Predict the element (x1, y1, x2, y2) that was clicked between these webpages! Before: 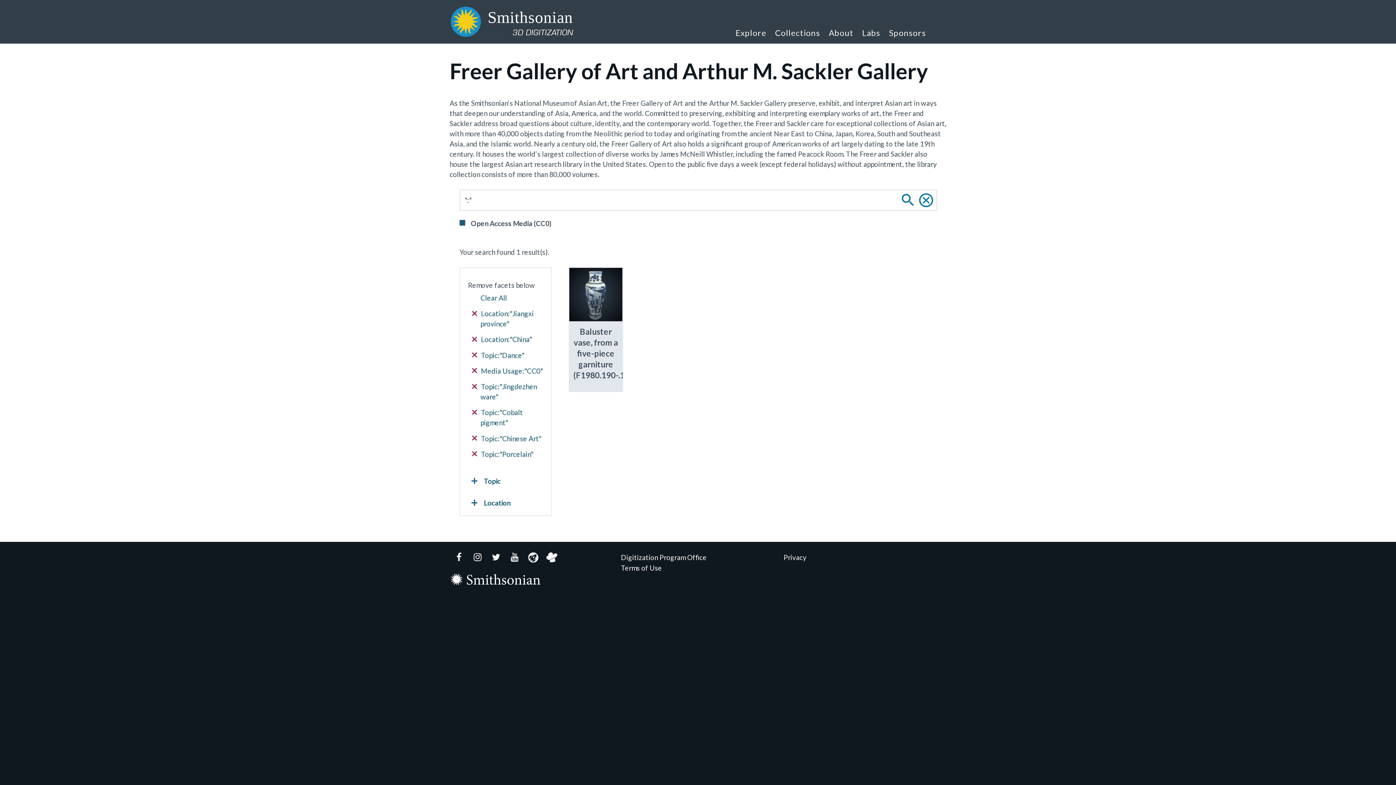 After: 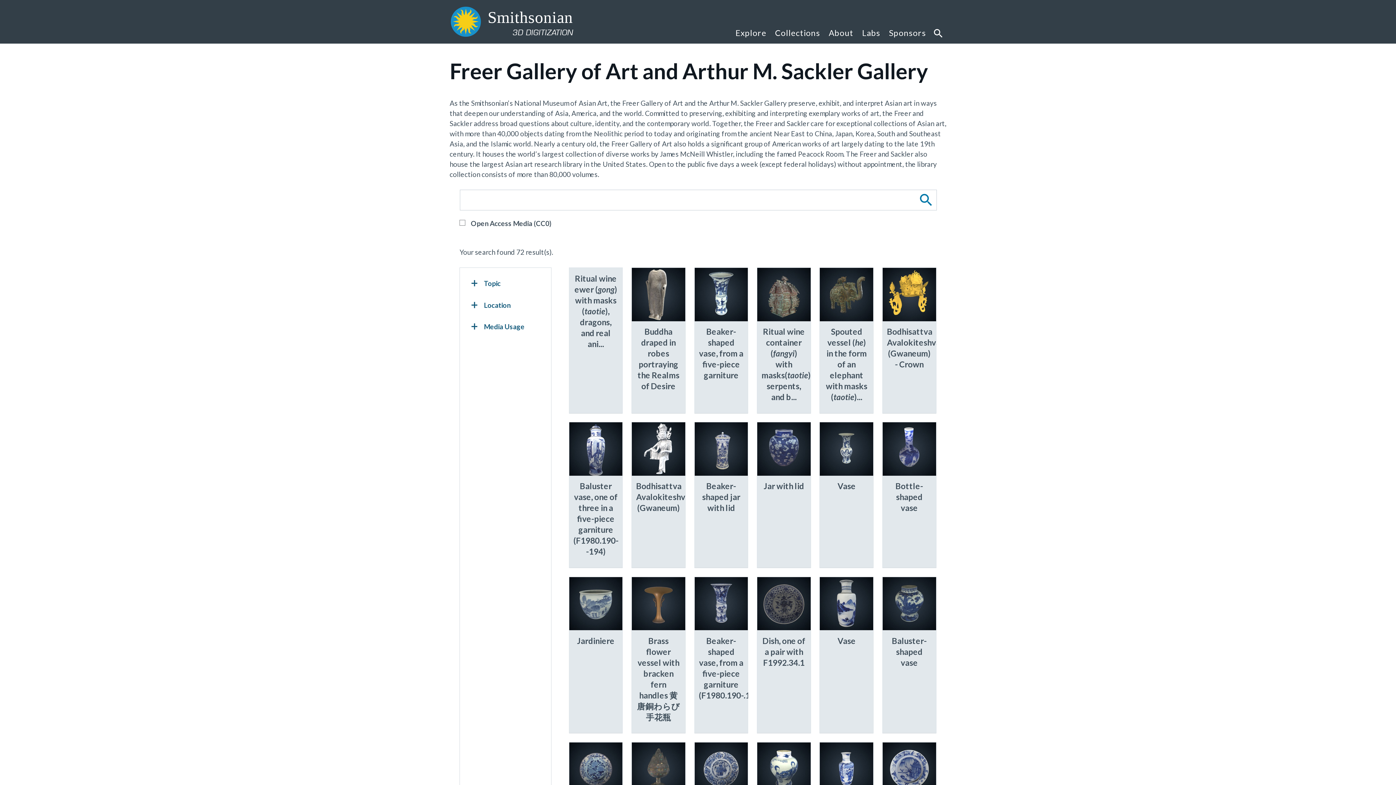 Action: bbox: (915, 189, 936, 210)